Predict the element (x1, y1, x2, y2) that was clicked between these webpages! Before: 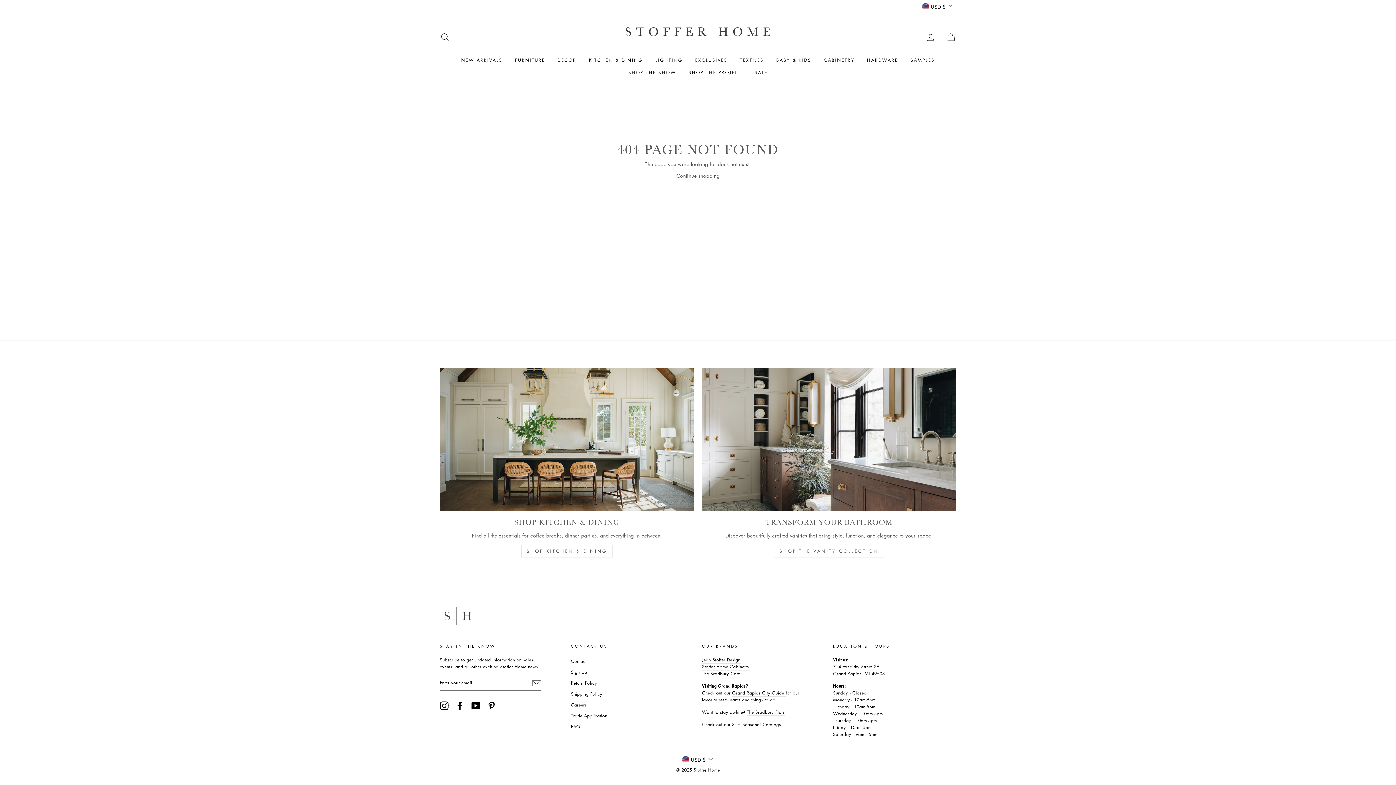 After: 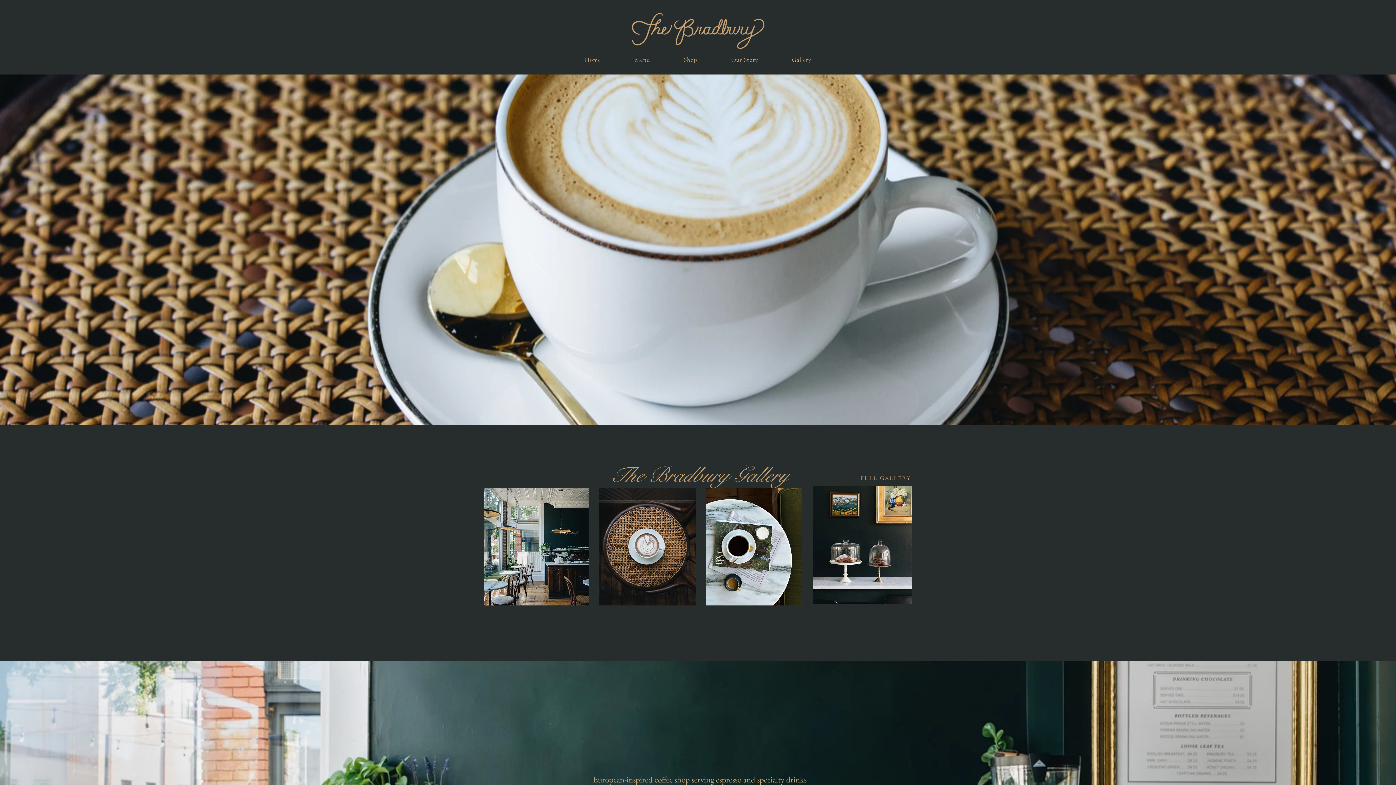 Action: label: The Bradbury Cafe bbox: (702, 670, 740, 677)